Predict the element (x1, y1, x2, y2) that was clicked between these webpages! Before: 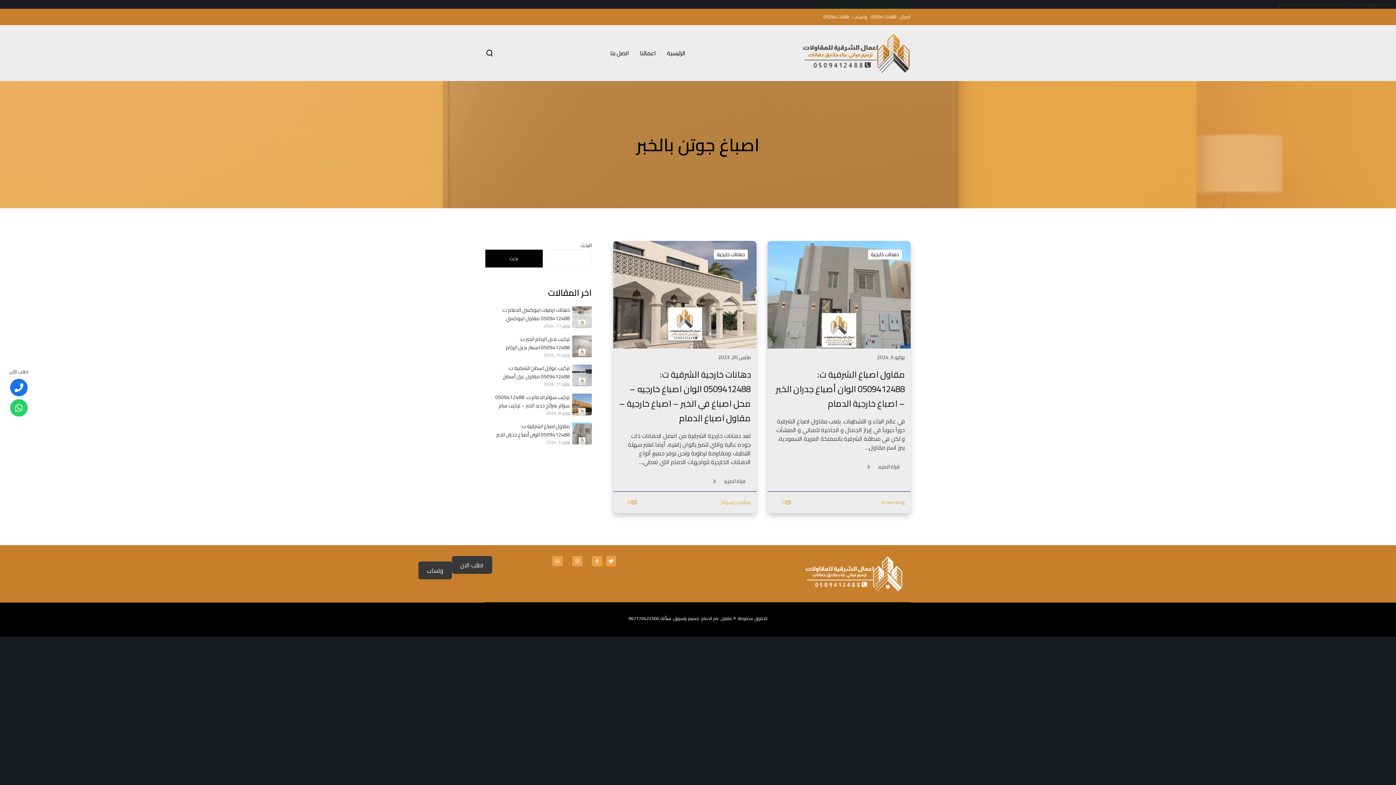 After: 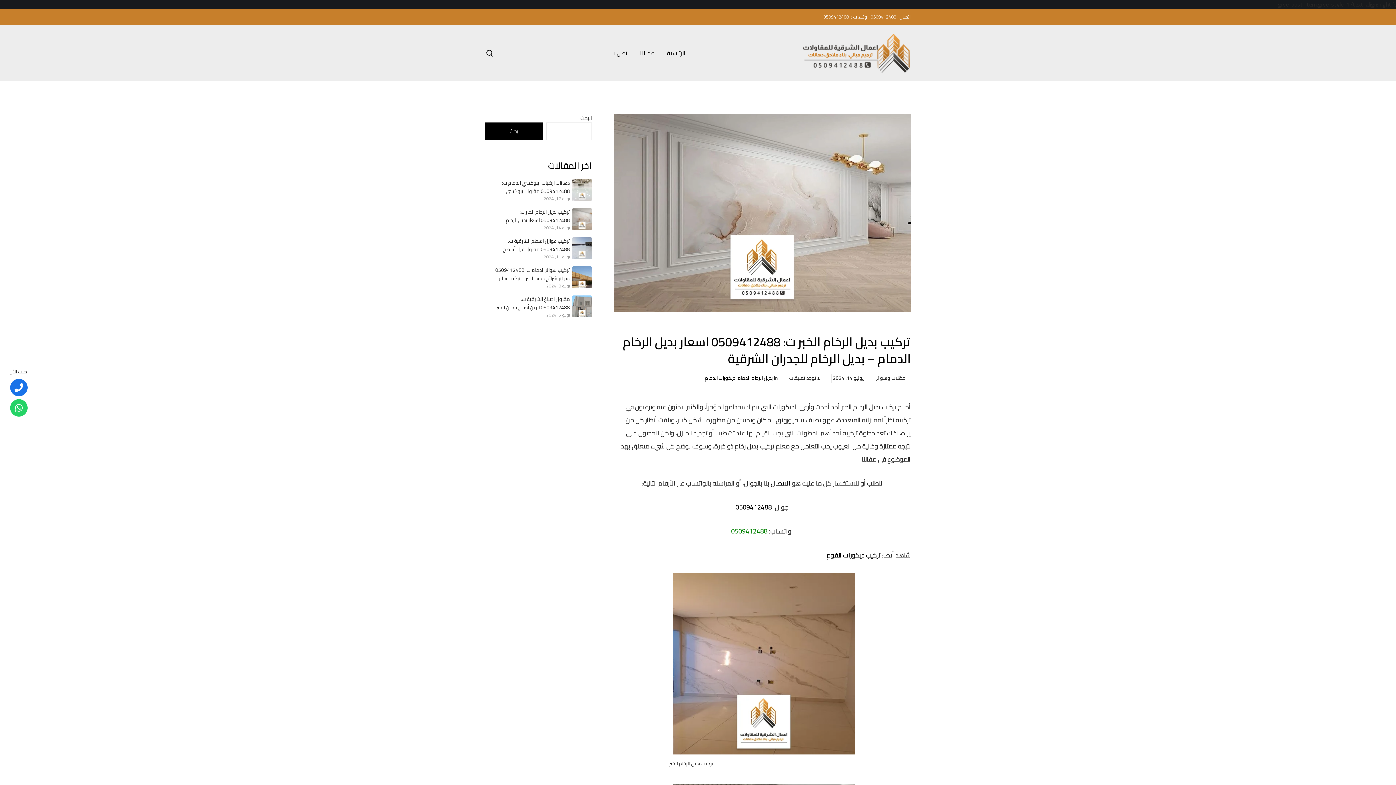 Action: bbox: (570, 335, 591, 357)